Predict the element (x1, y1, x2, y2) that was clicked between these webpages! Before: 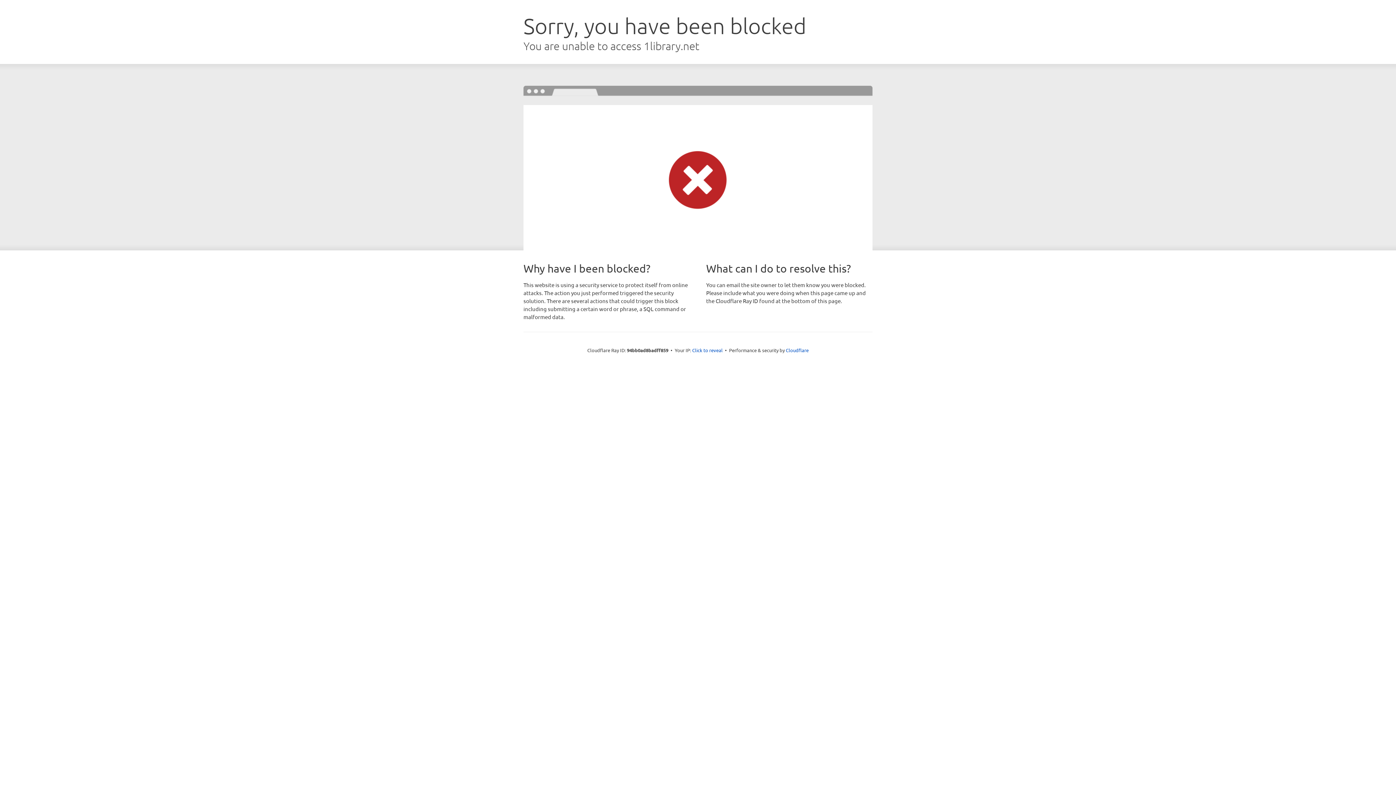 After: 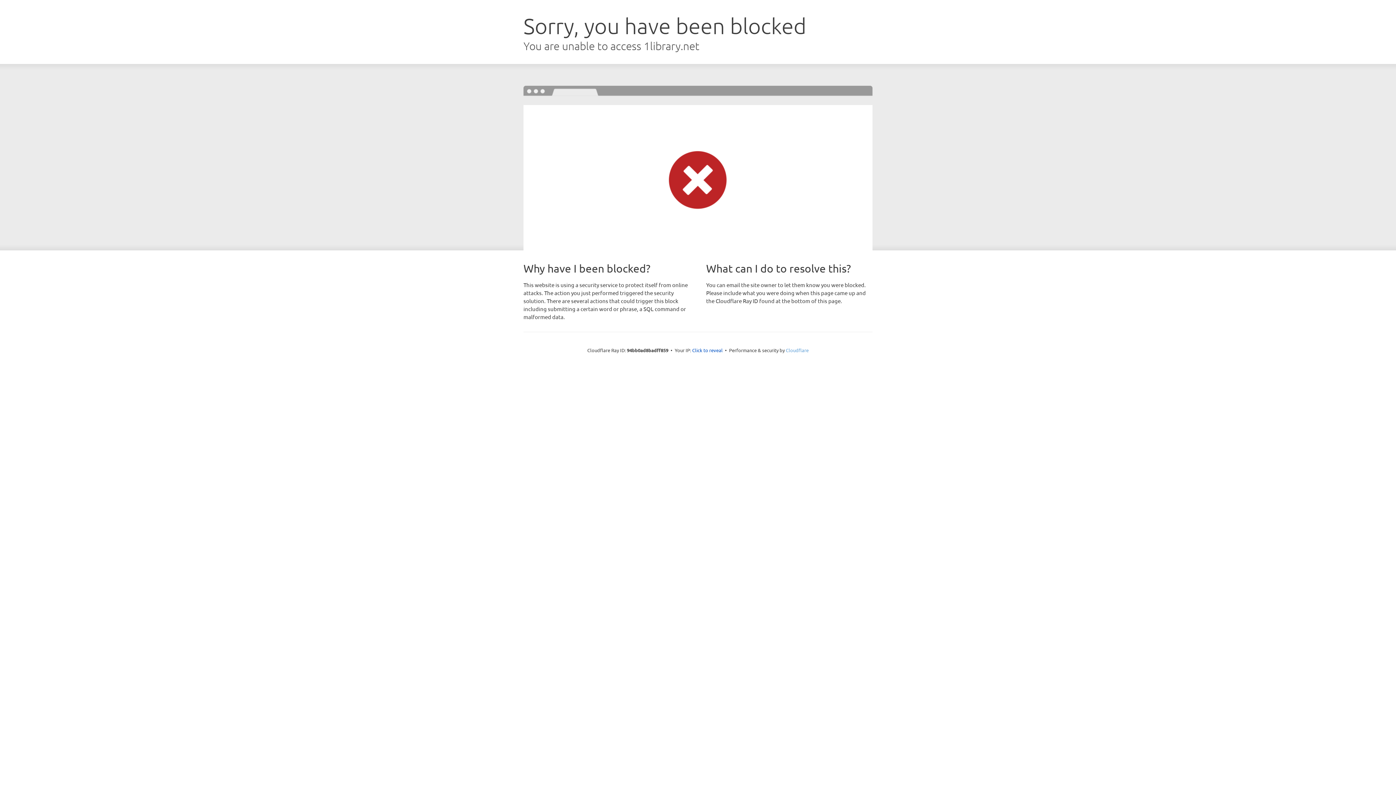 Action: bbox: (786, 347, 808, 353) label: Cloudflare